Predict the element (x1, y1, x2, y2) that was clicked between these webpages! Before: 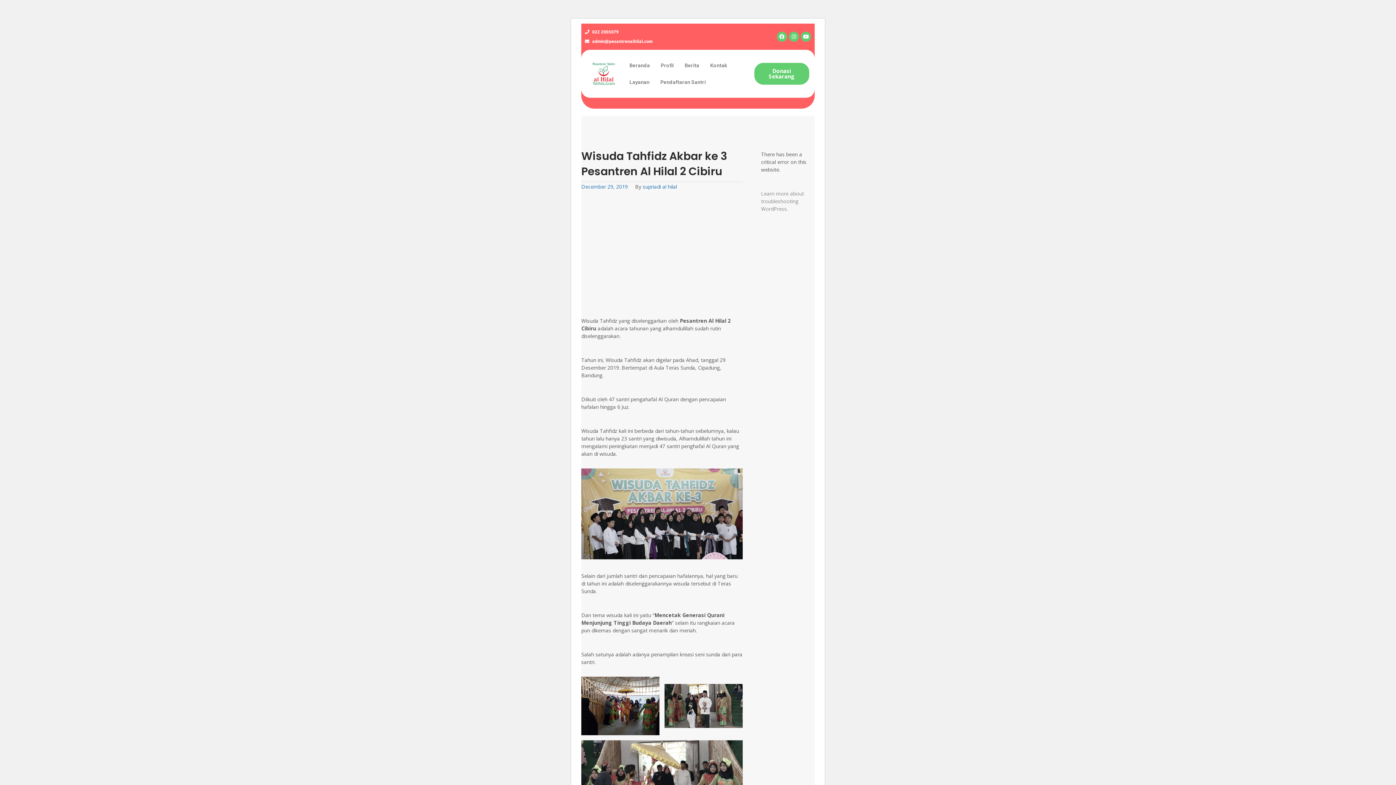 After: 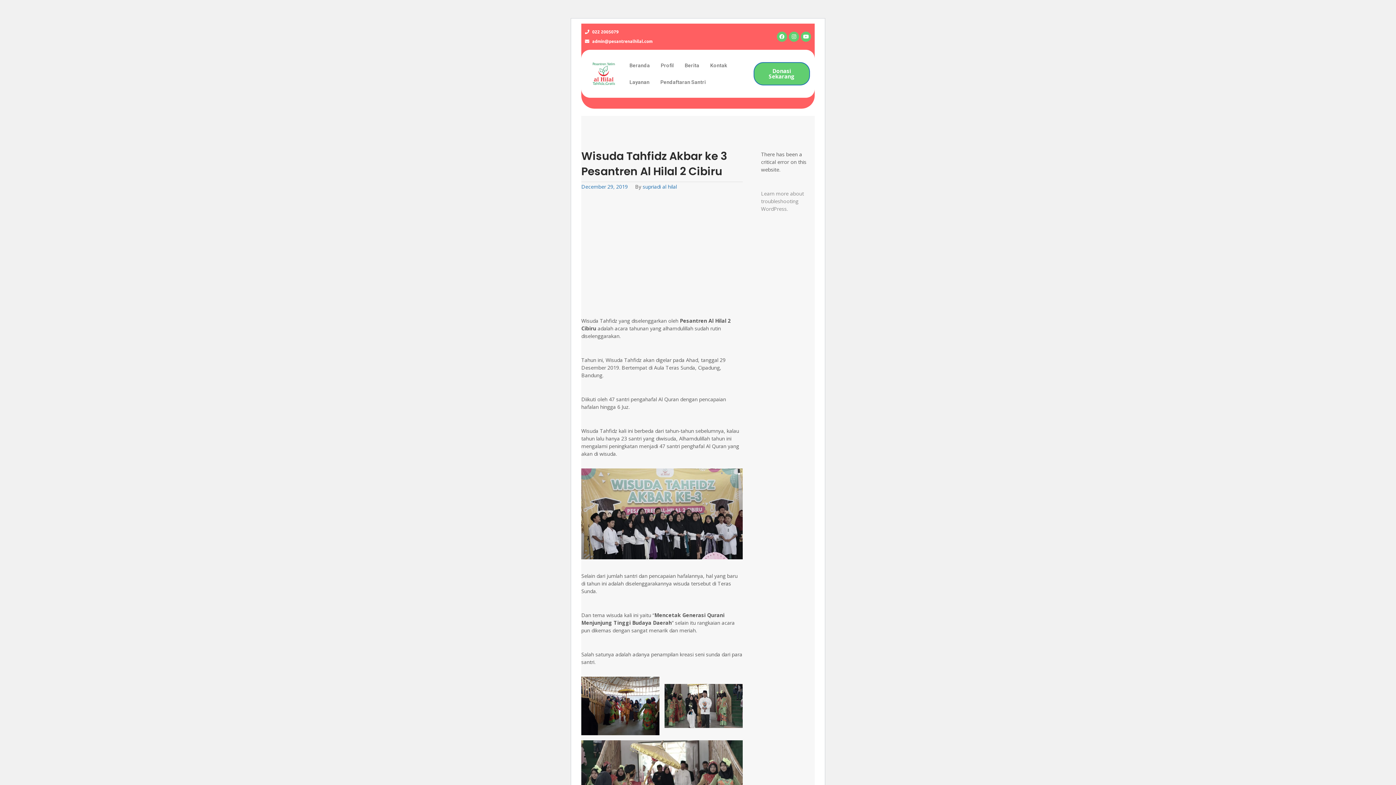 Action: bbox: (754, 62, 809, 84) label: Donasi Sekarang